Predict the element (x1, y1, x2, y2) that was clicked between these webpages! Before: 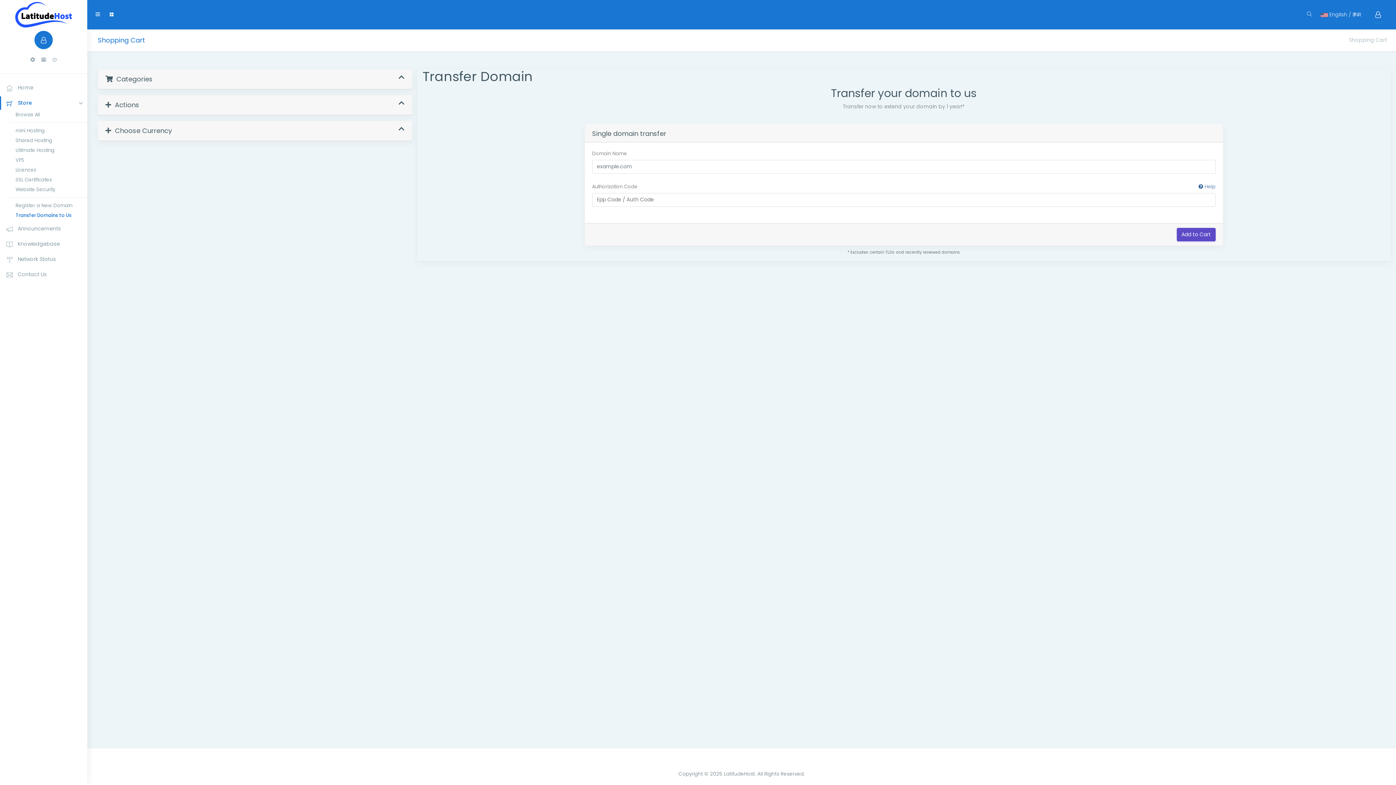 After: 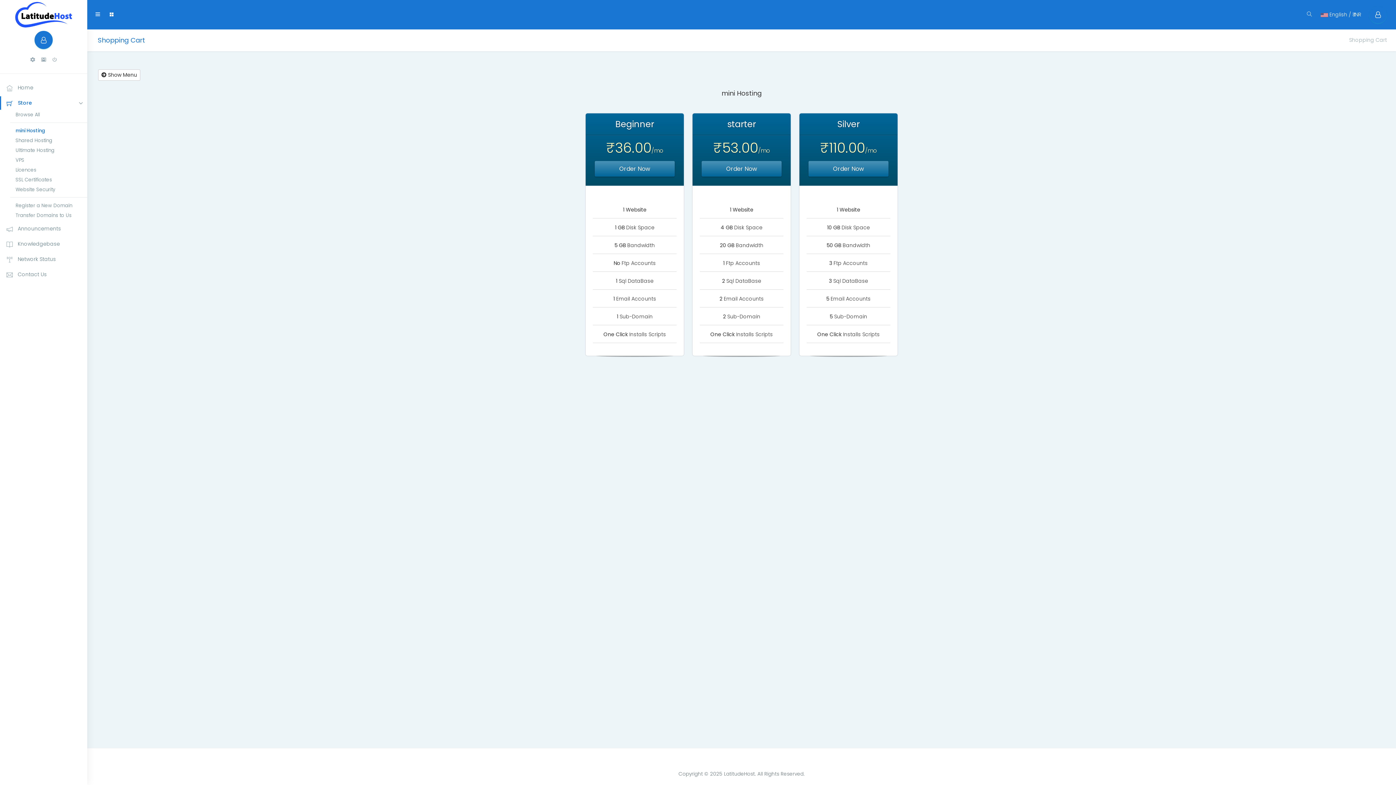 Action: label: mini Hosting bbox: (10, 125, 87, 135)